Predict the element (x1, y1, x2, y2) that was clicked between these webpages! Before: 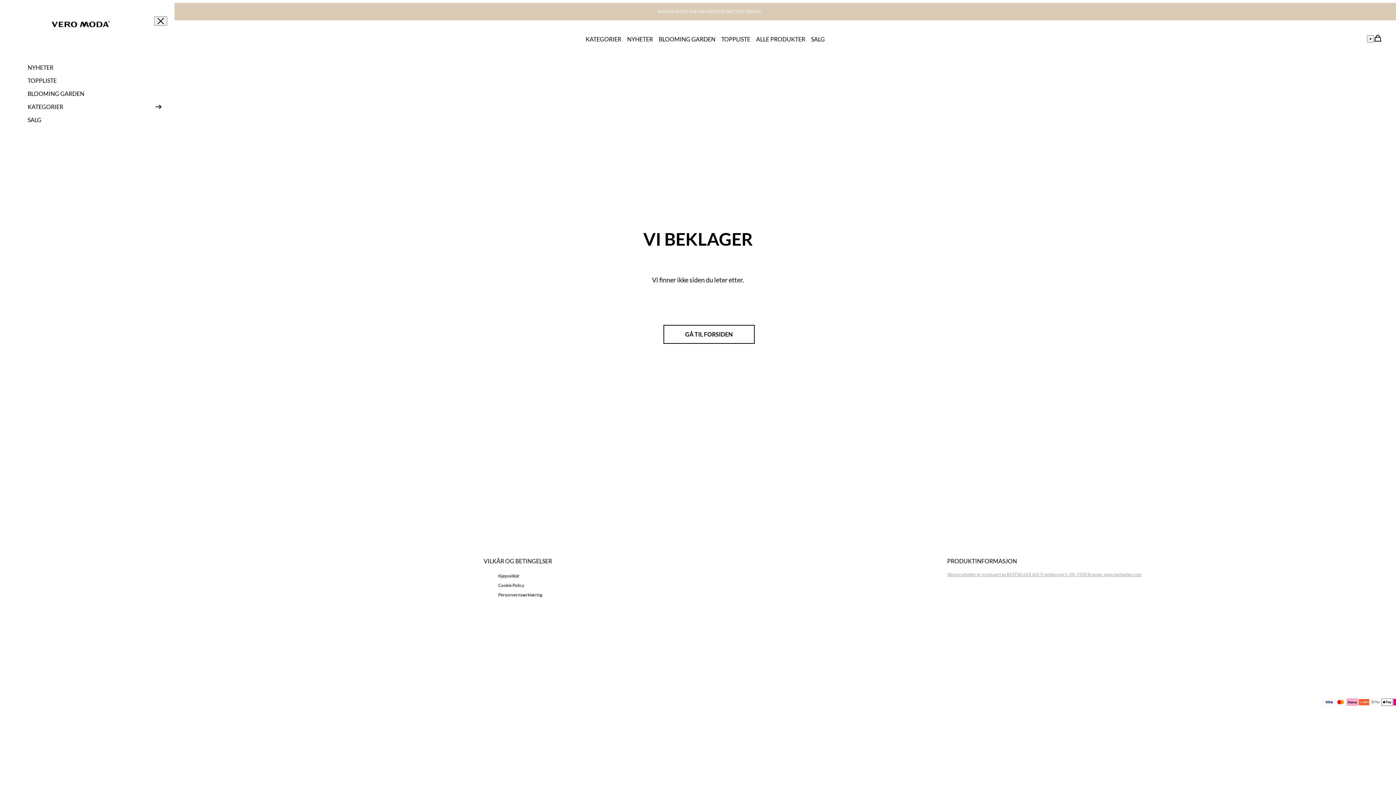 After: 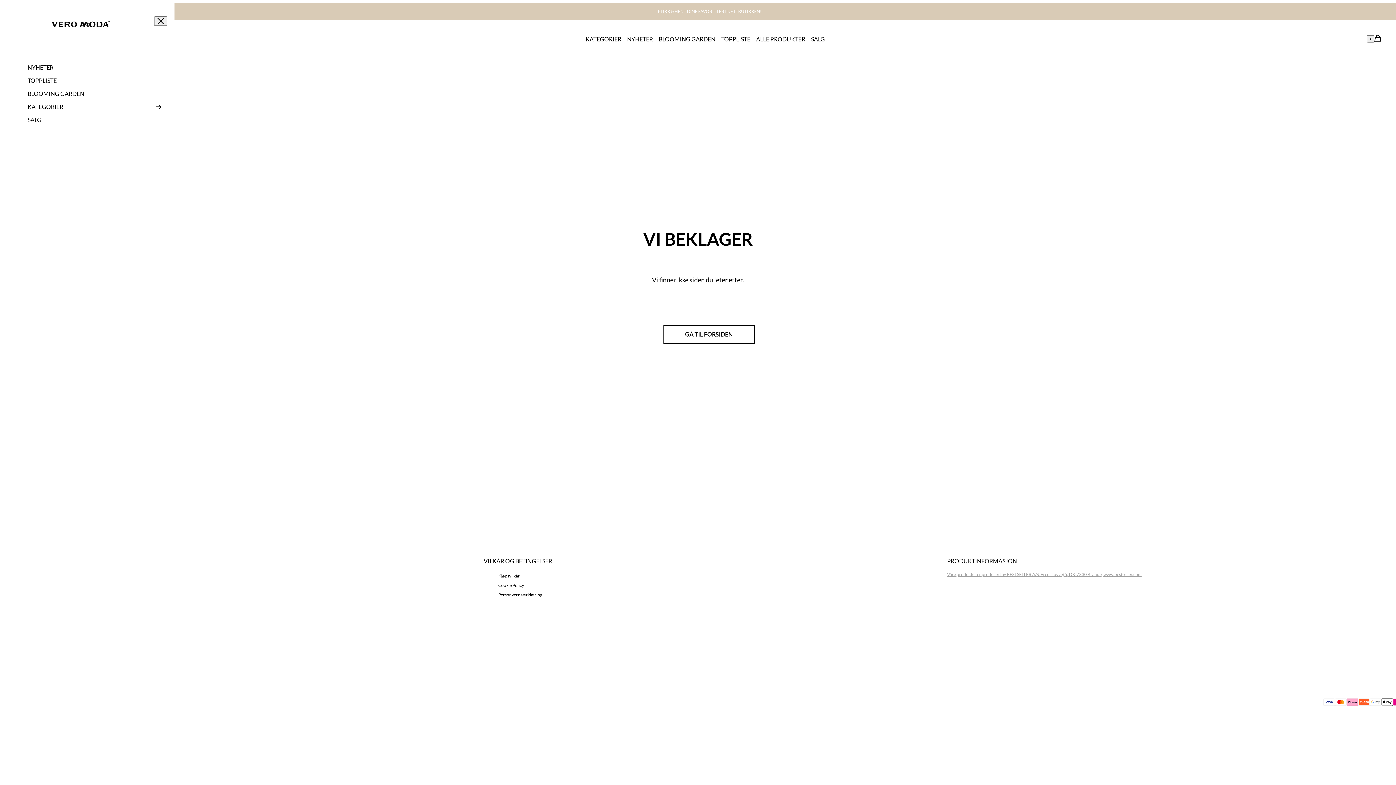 Action: bbox: (29, 698, 36, 706) label: Social tiktok